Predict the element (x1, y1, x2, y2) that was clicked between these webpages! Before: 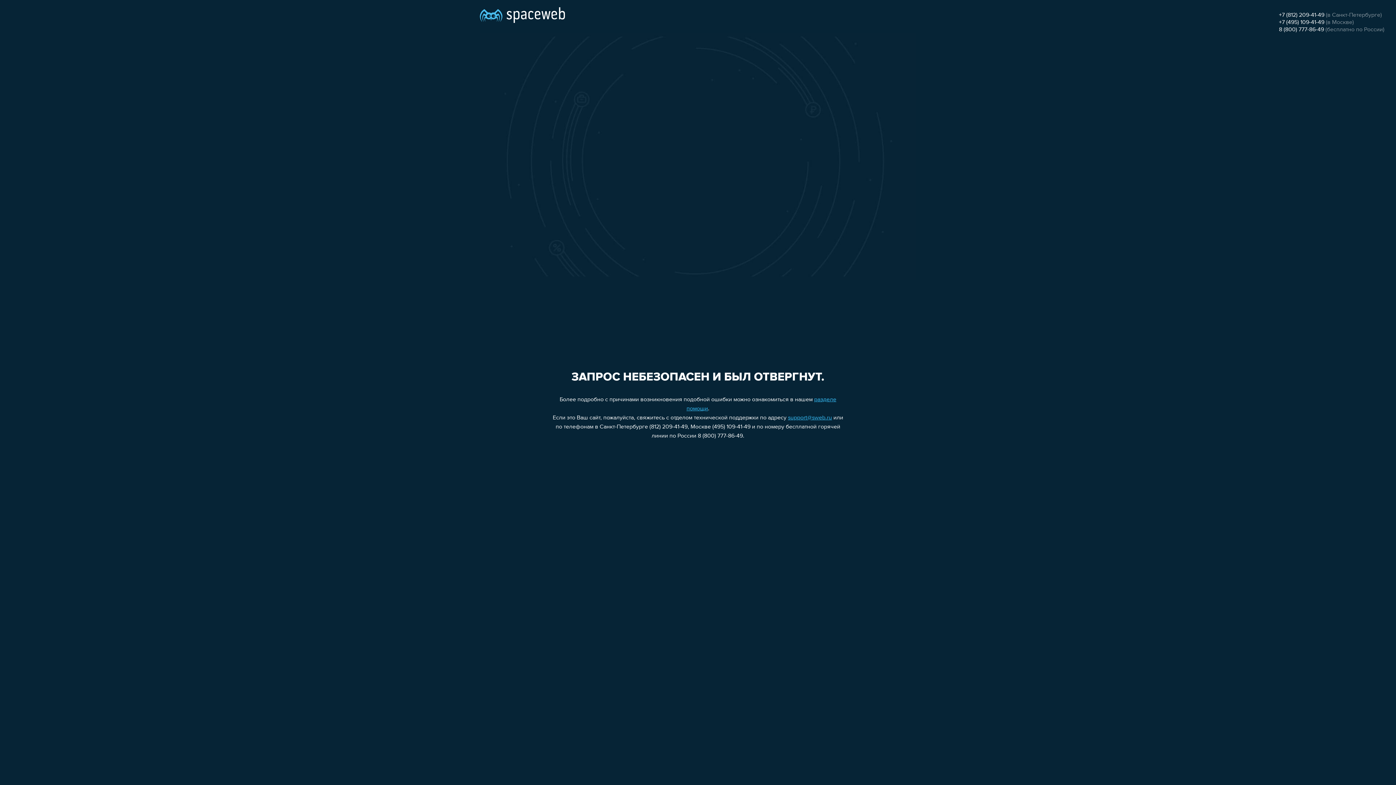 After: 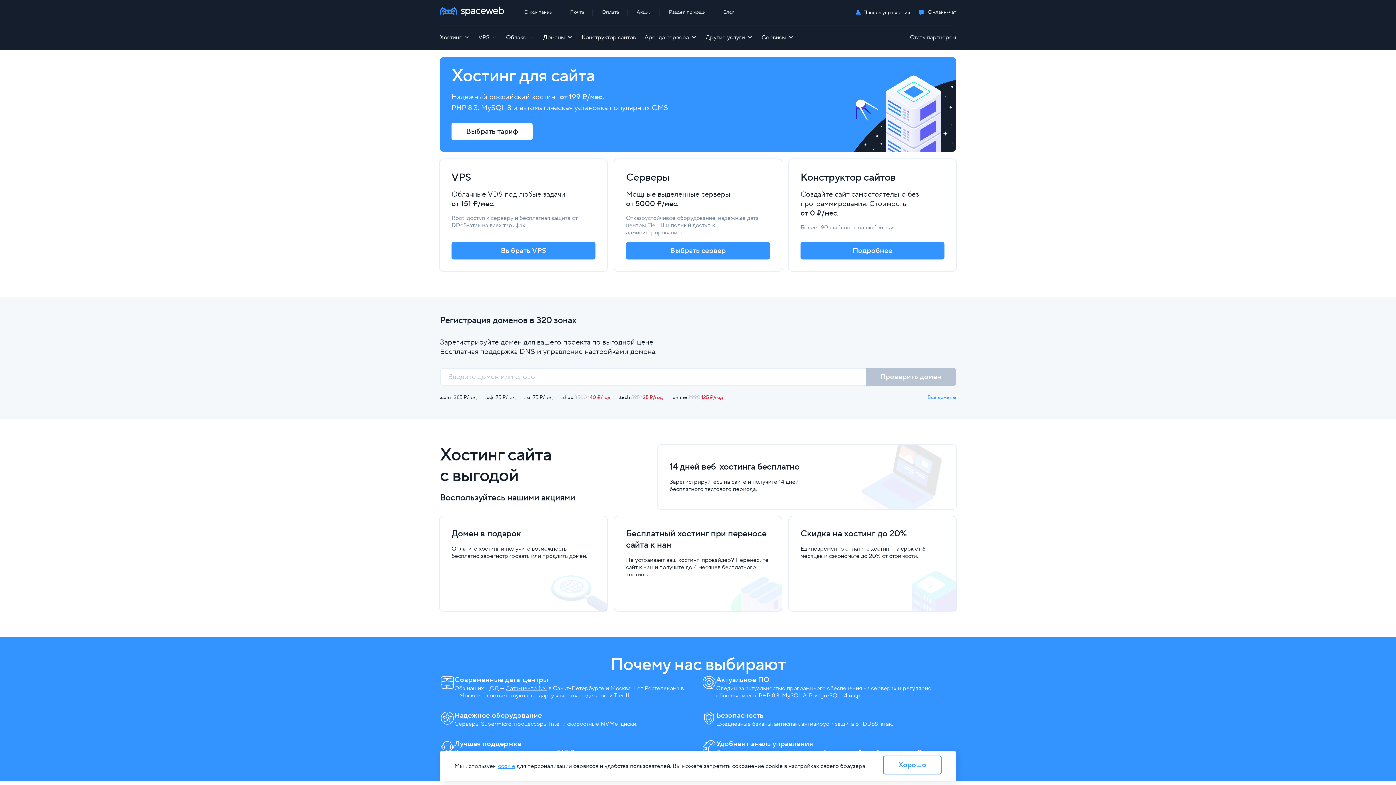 Action: bbox: (480, 0, 565, 25)